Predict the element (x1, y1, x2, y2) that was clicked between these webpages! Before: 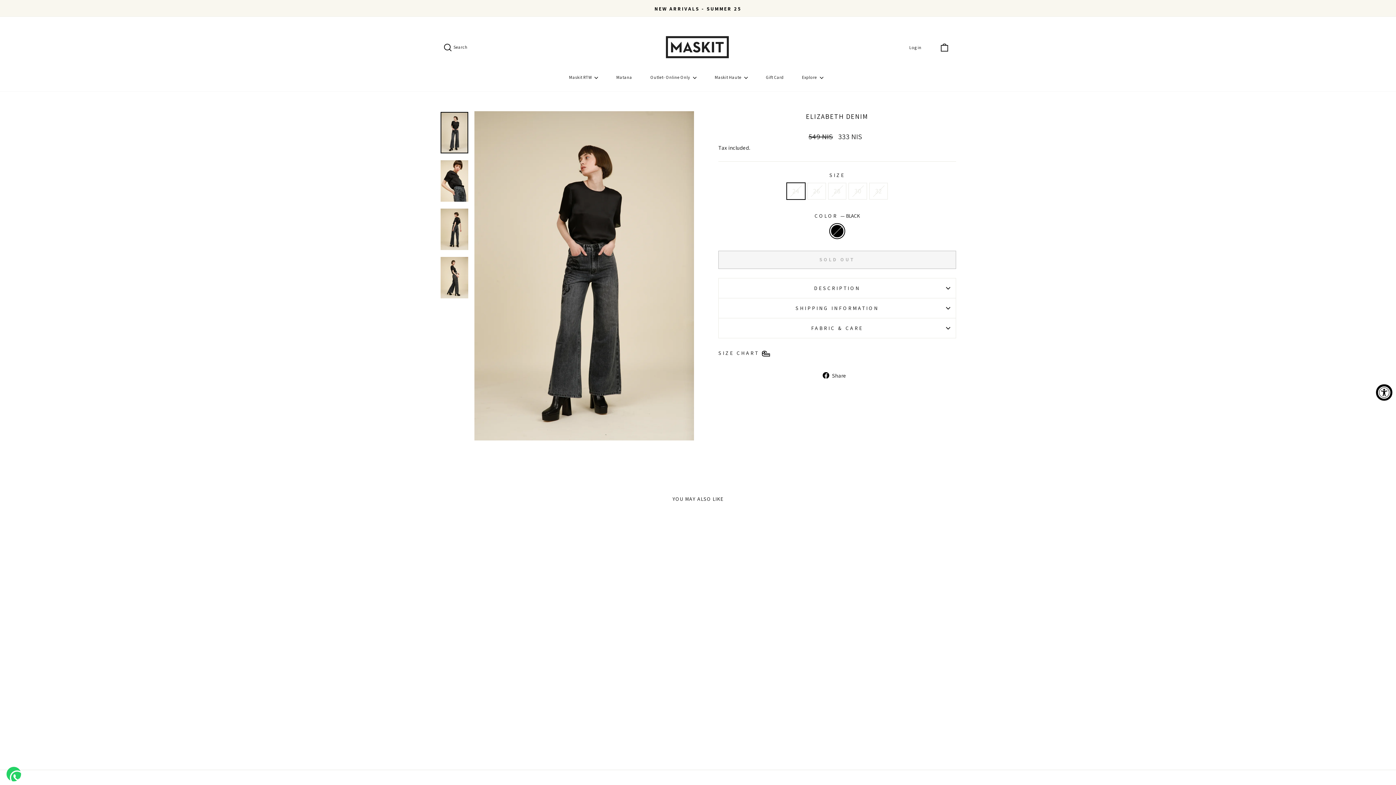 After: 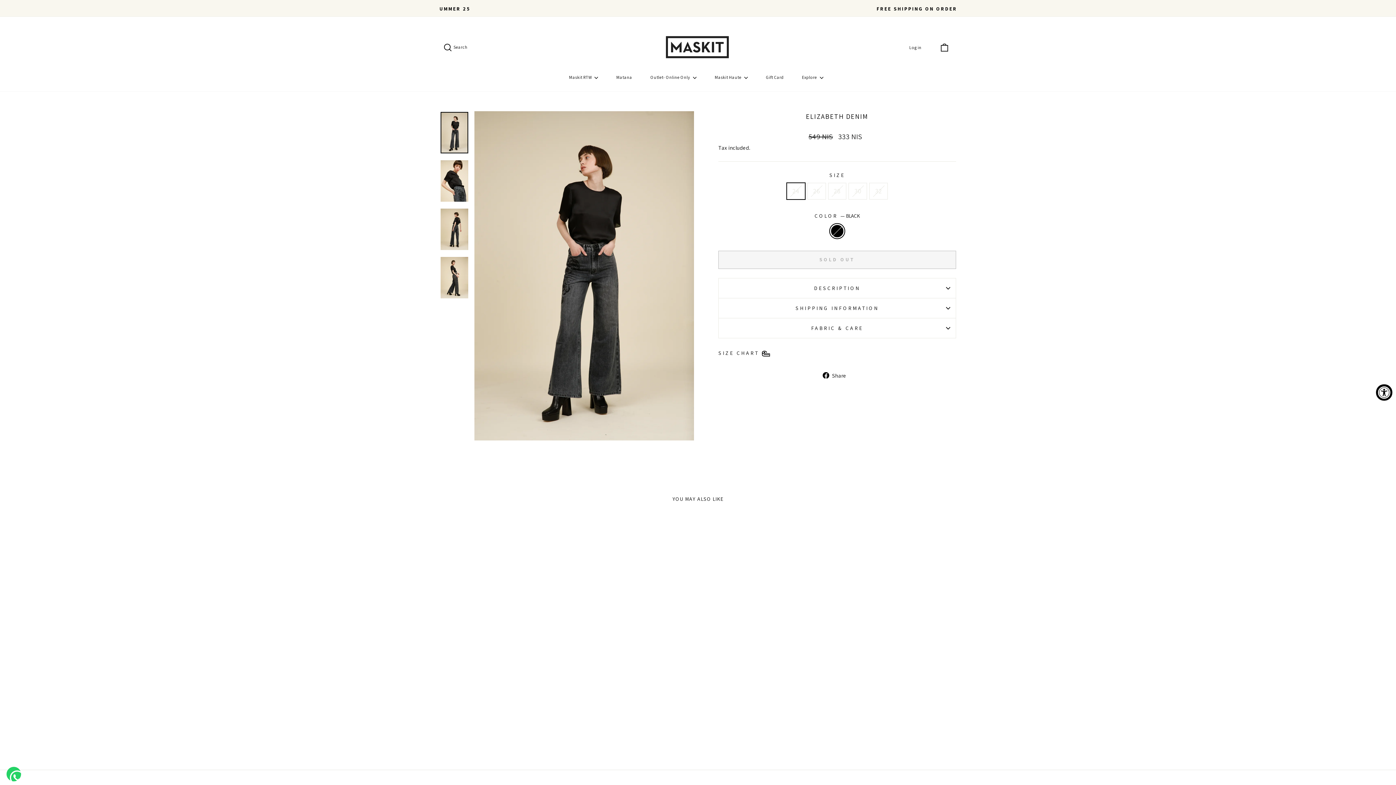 Action: bbox: (822, 369, 851, 380) label:  Share
Share on Facebook